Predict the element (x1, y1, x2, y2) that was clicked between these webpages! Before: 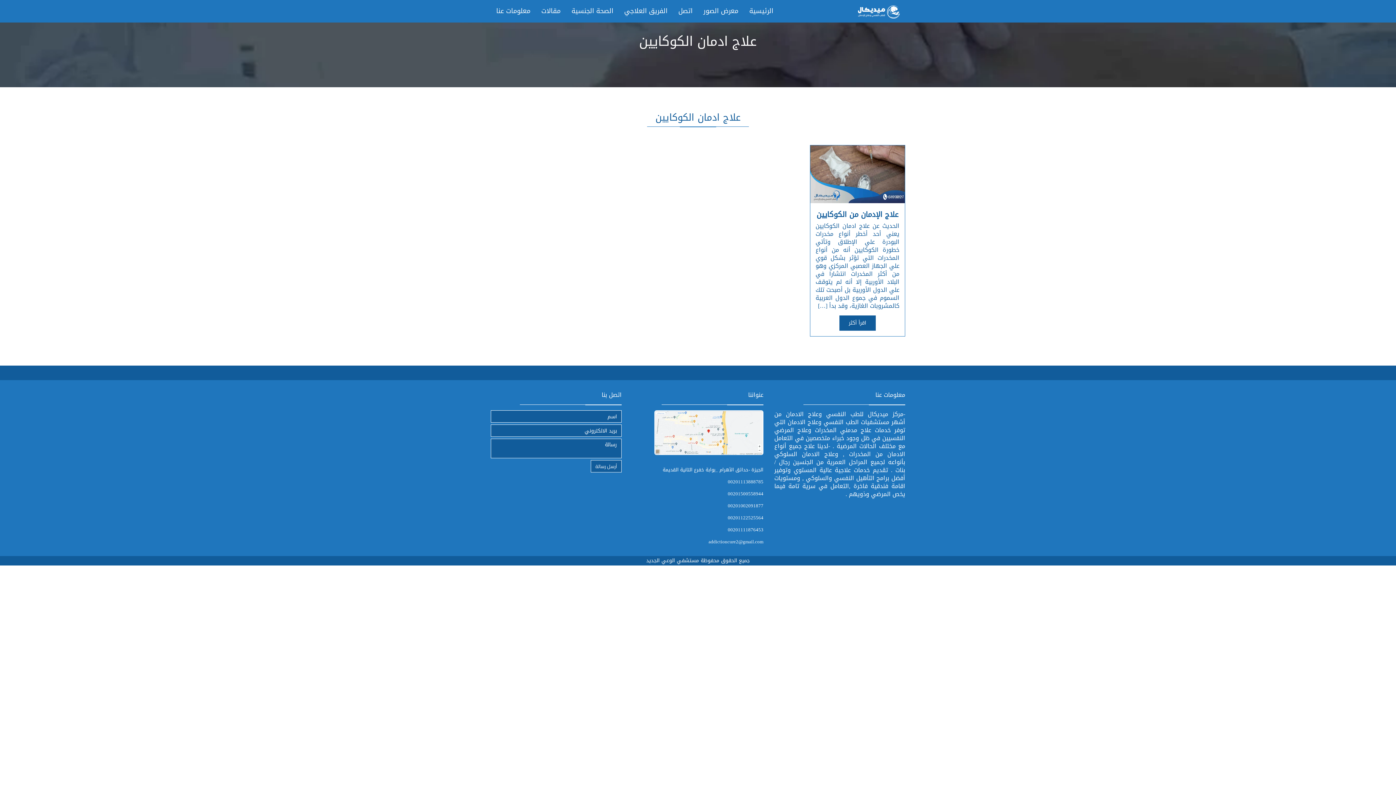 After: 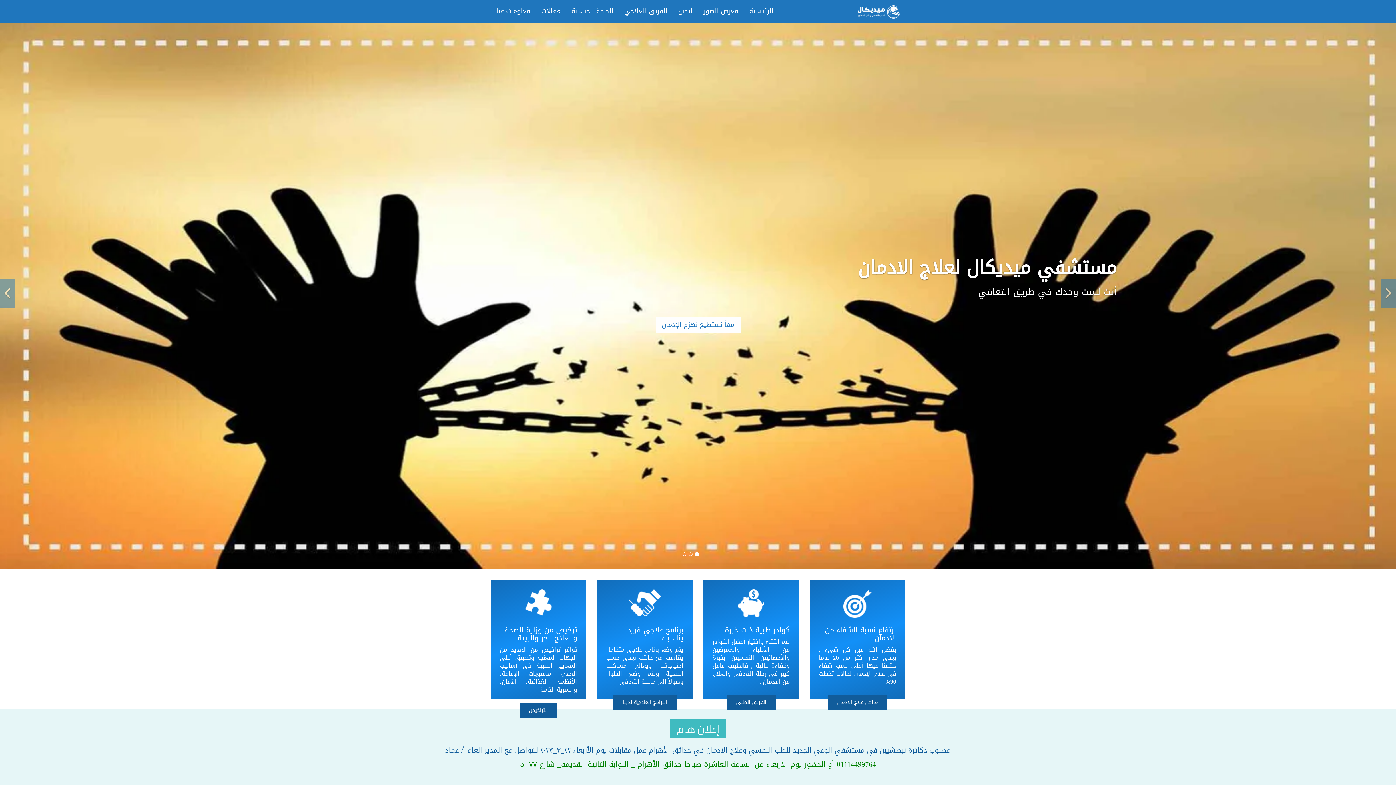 Action: label: الرئيسية bbox: (744, 0, 778, 22)